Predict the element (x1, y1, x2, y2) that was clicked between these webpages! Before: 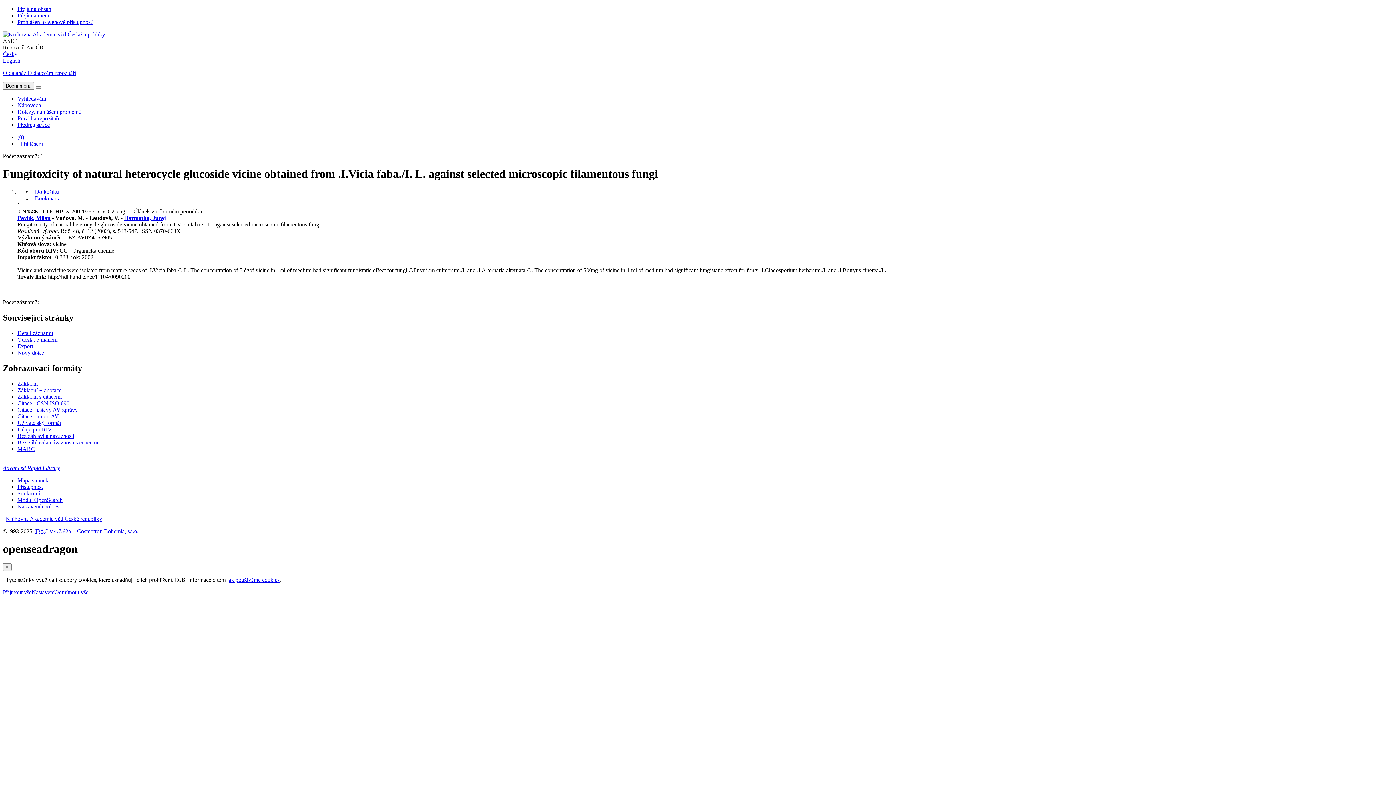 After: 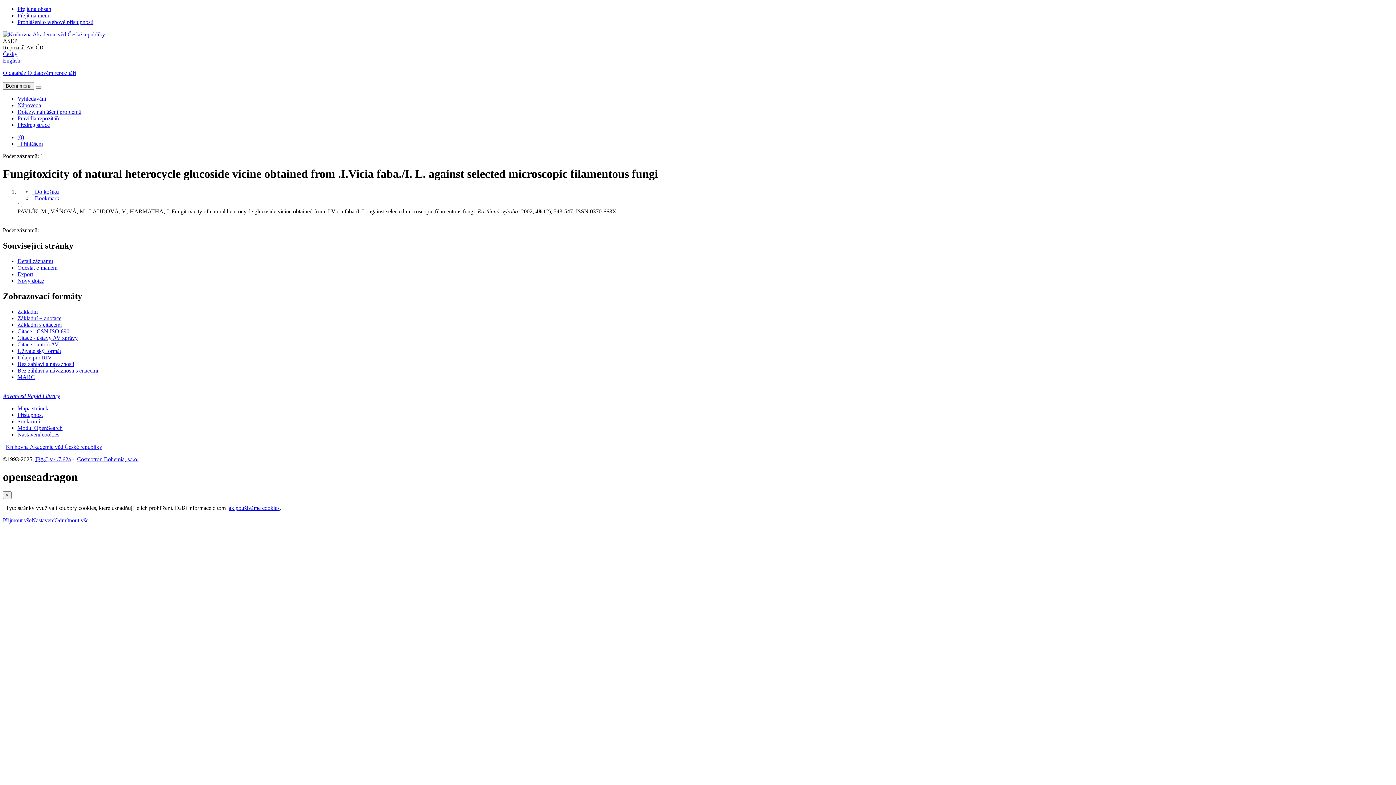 Action: bbox: (17, 400, 69, 406) label: Formát: Citace - CSN ISO 690